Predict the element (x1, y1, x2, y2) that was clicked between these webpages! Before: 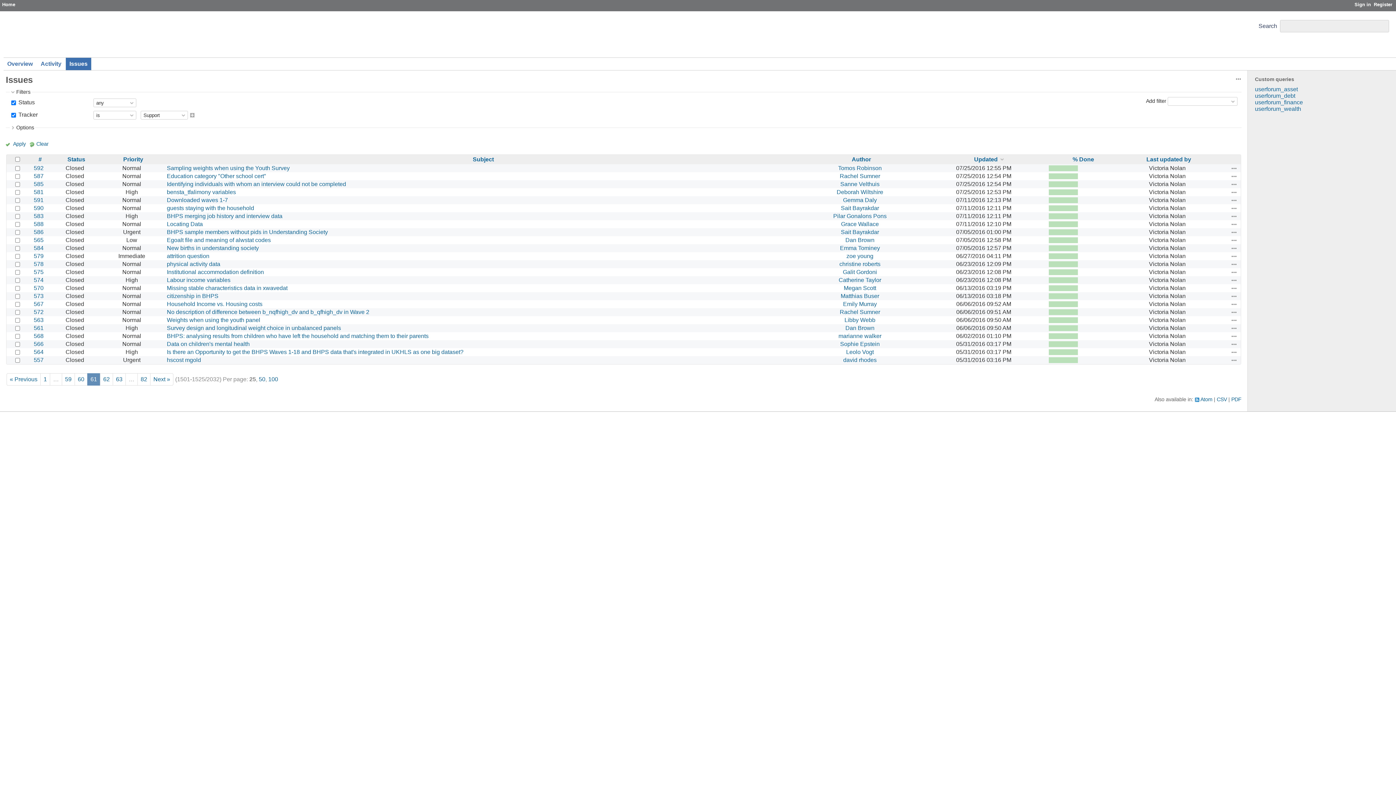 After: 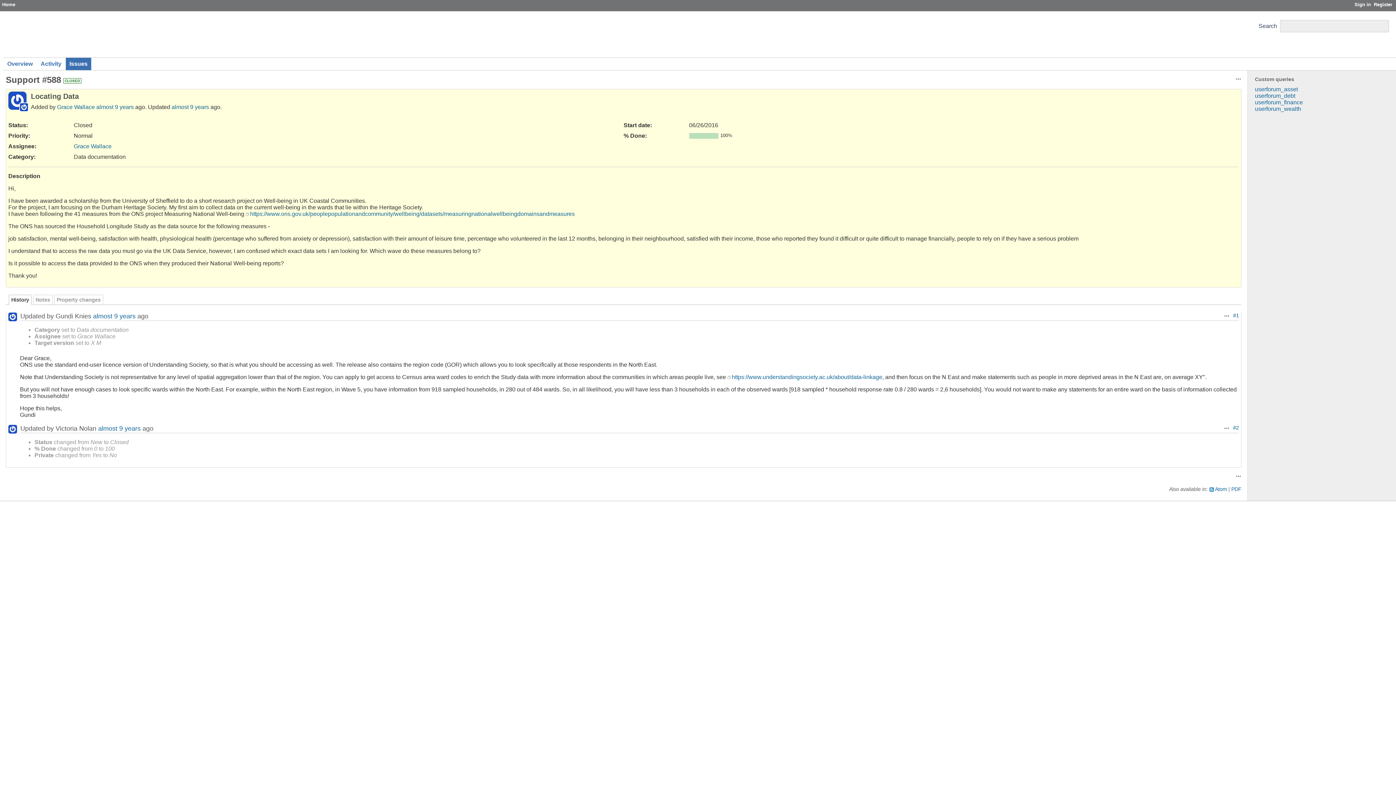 Action: label: 588 bbox: (33, 221, 43, 227)